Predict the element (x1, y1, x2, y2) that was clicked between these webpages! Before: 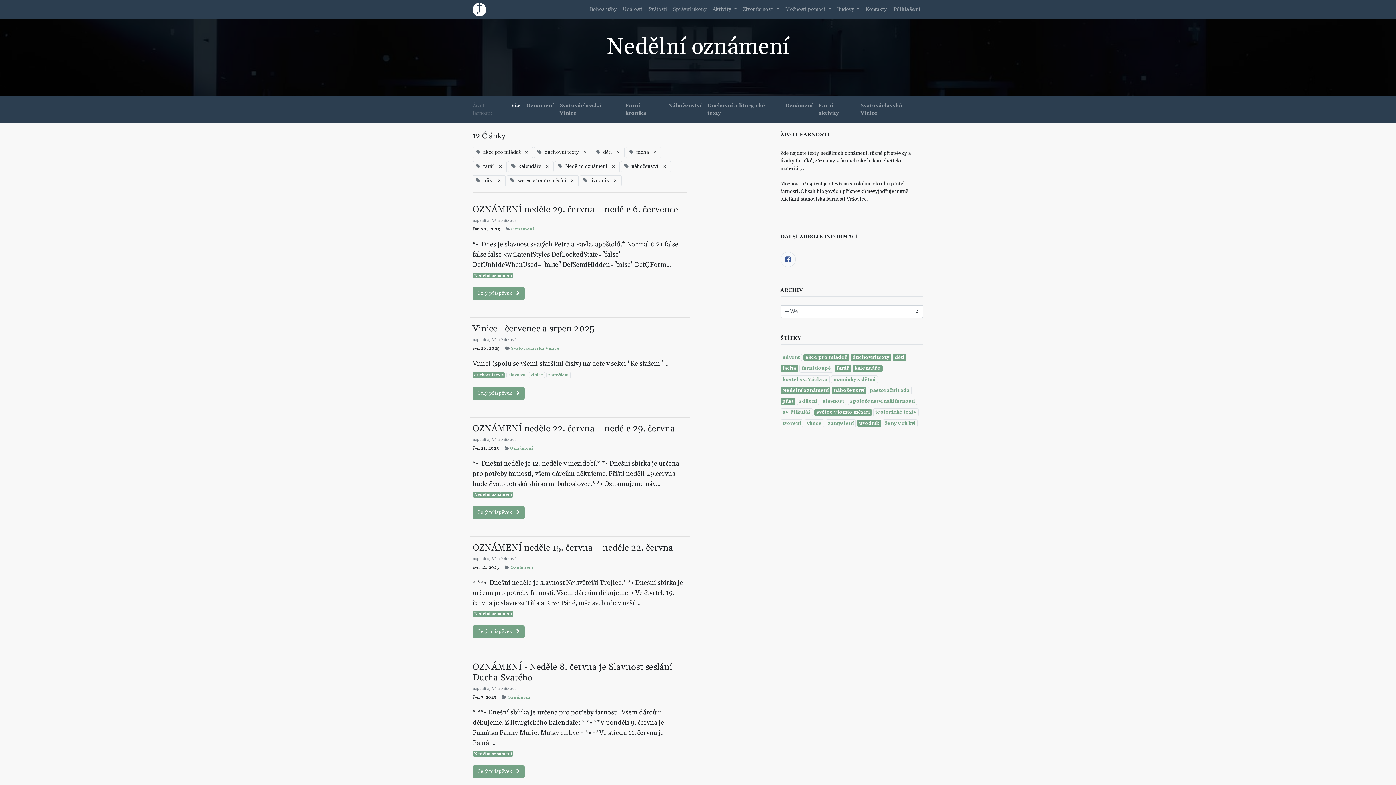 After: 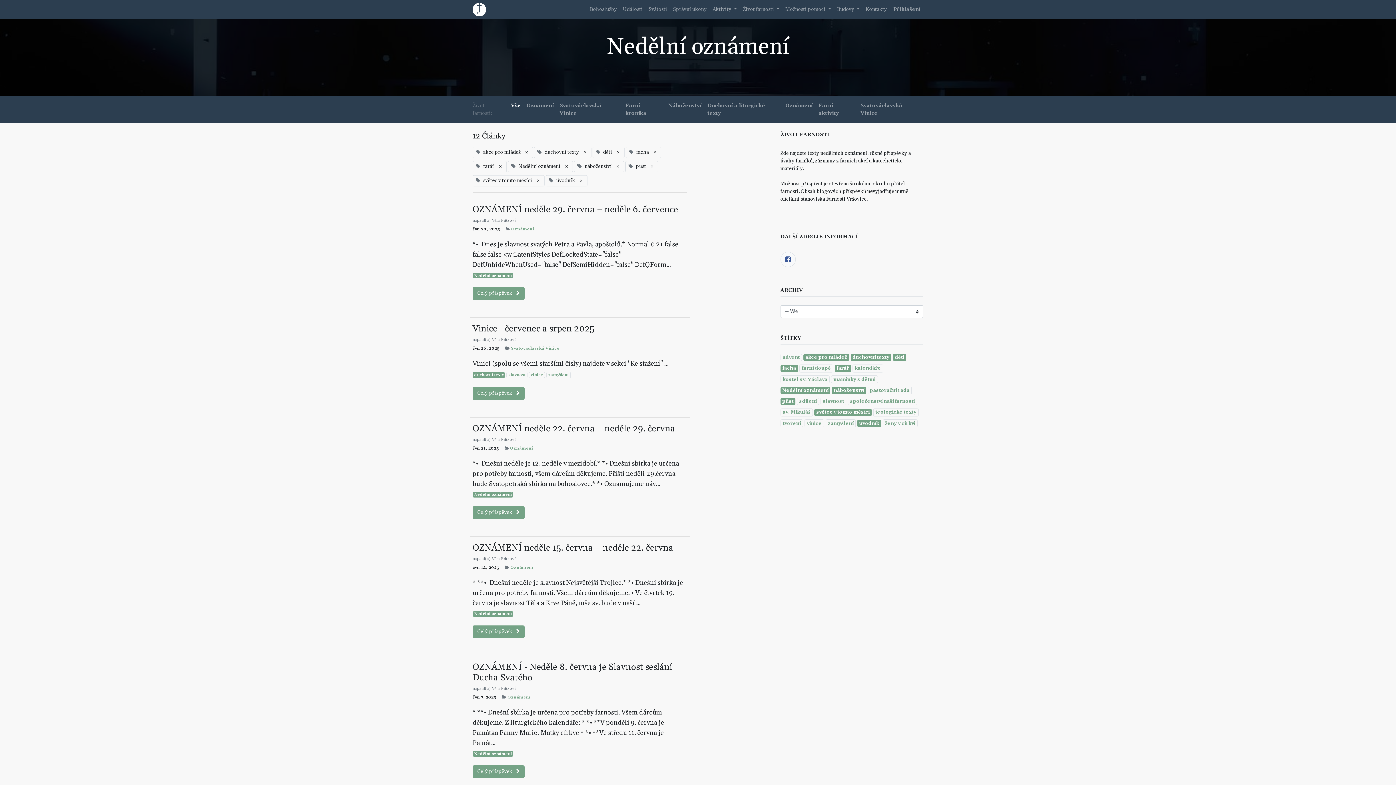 Action: bbox: (541, 161, 553, 172) label: ×